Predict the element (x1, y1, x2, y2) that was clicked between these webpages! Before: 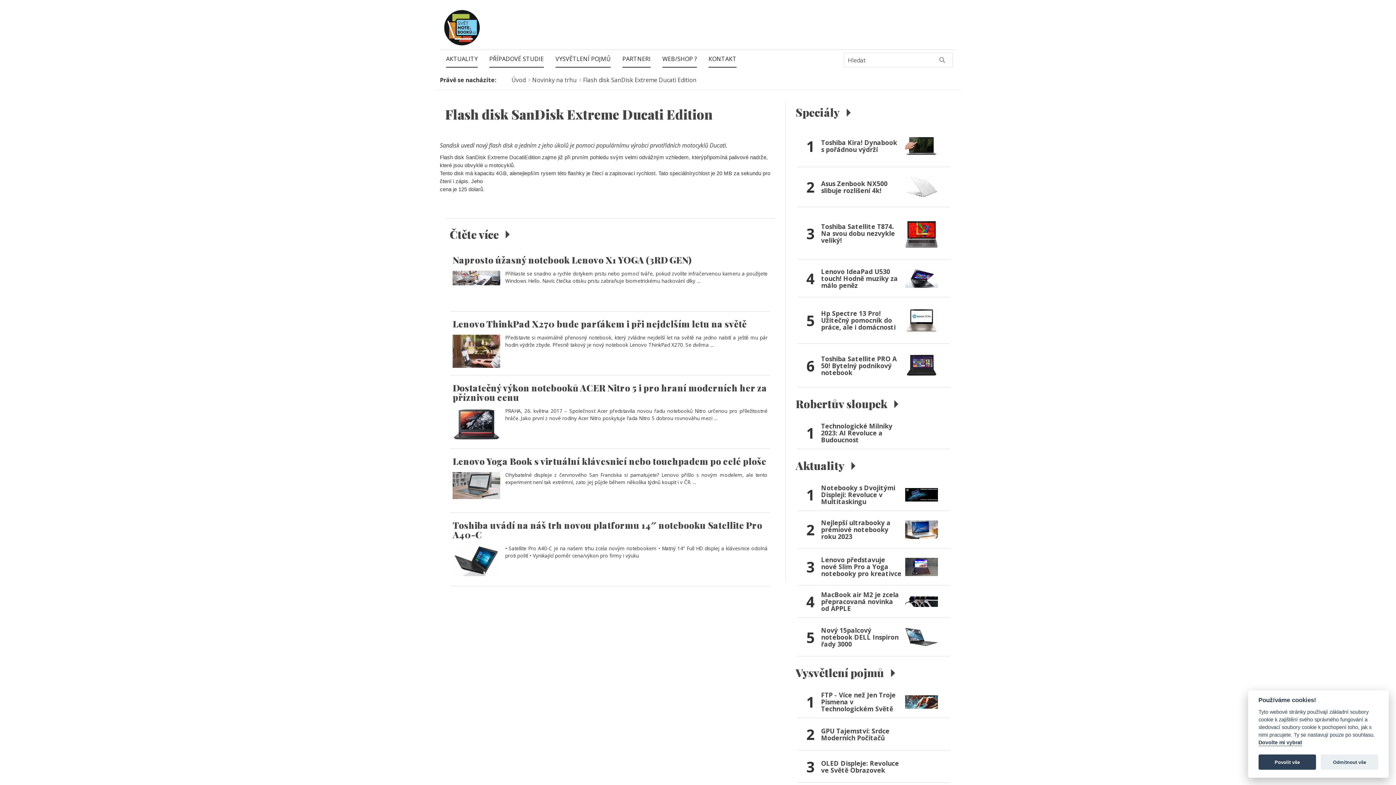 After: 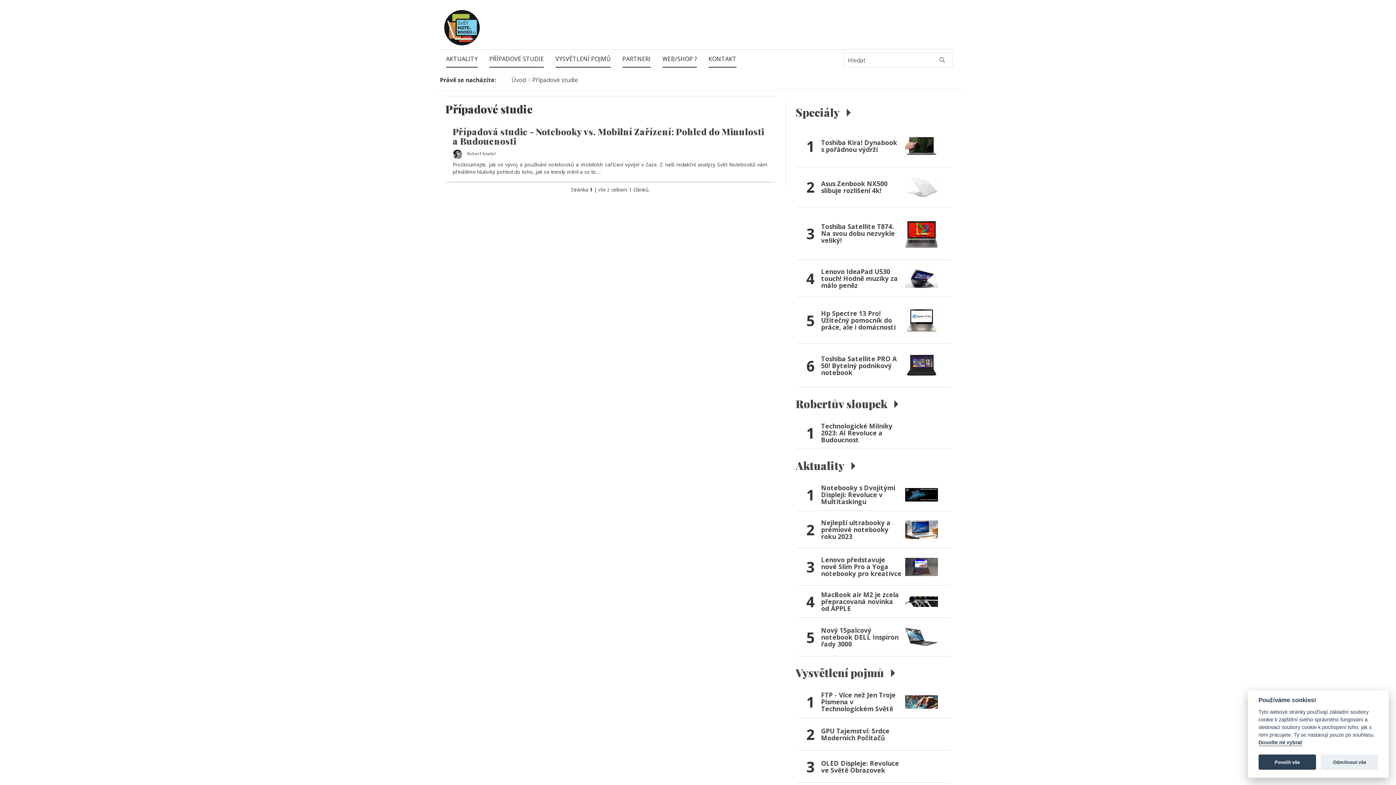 Action: bbox: (483, 49, 549, 67) label: PŘÍPADOVÉ STUDIE